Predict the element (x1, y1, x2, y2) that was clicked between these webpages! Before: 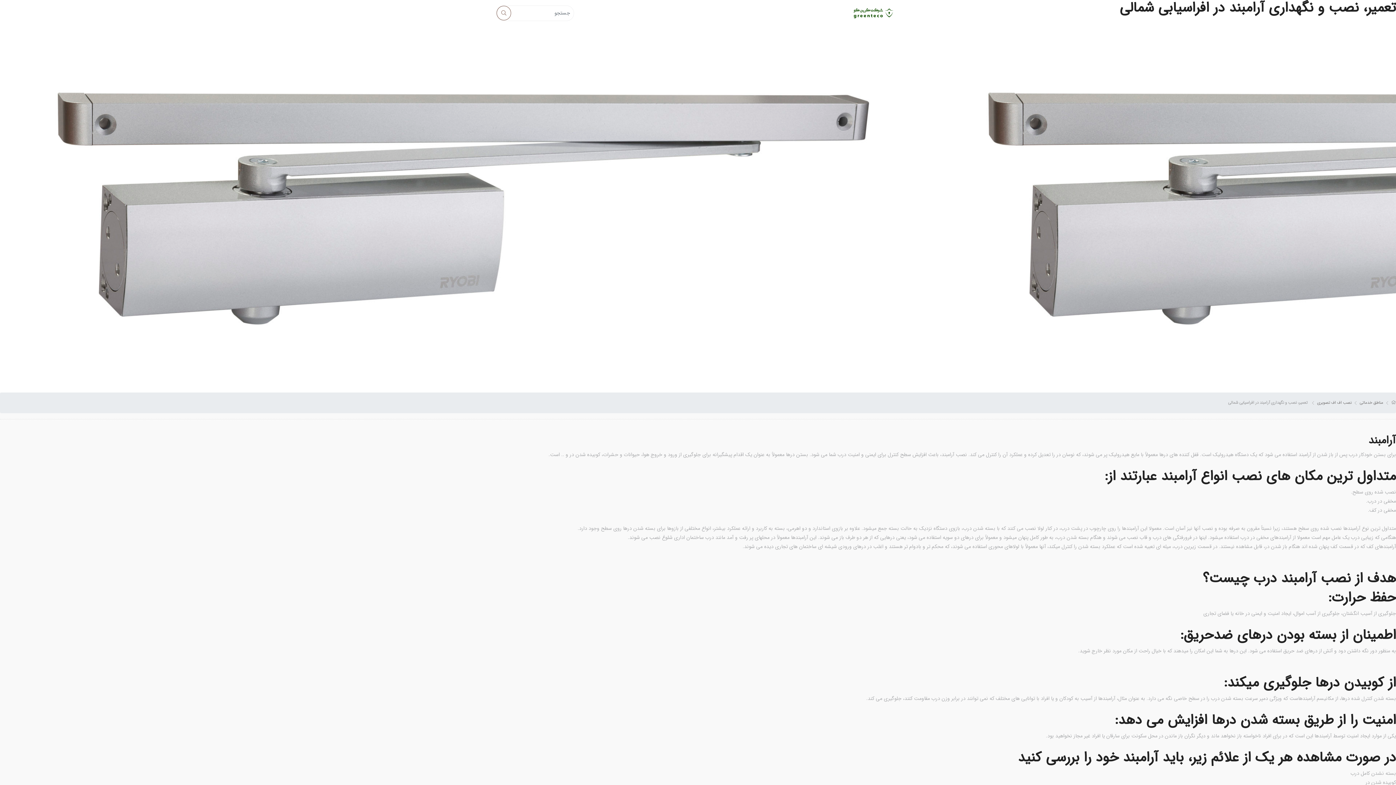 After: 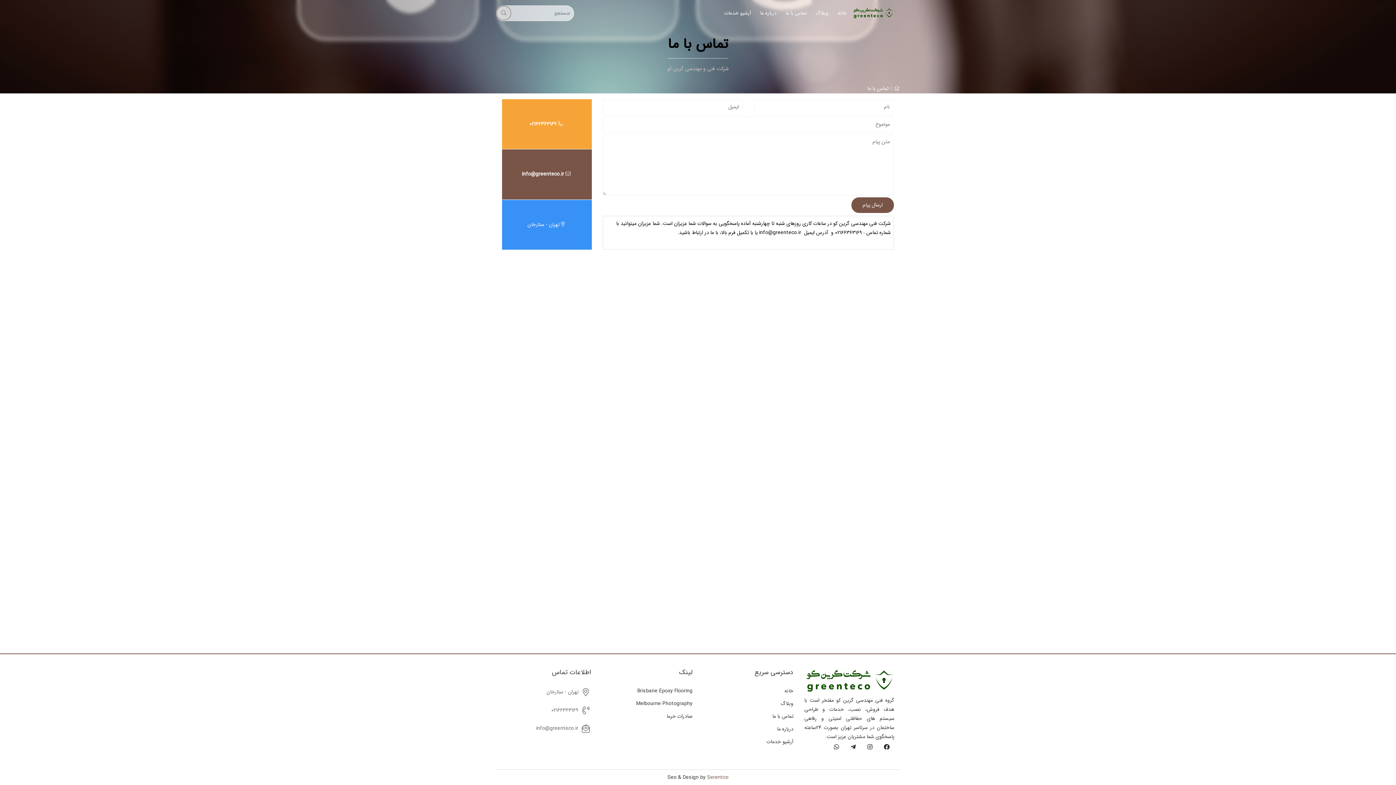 Action: label: تماس با ما bbox: (785, 6, 806, 20)